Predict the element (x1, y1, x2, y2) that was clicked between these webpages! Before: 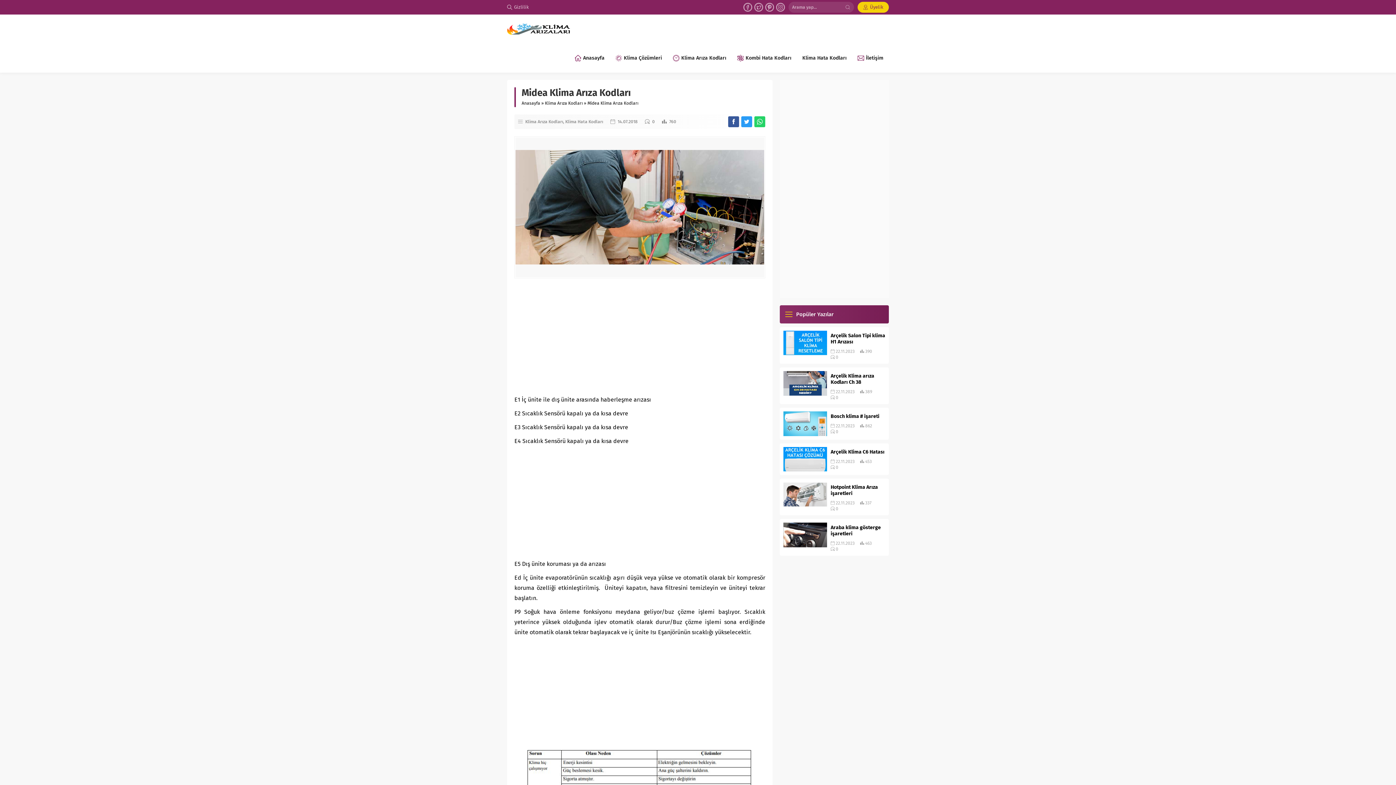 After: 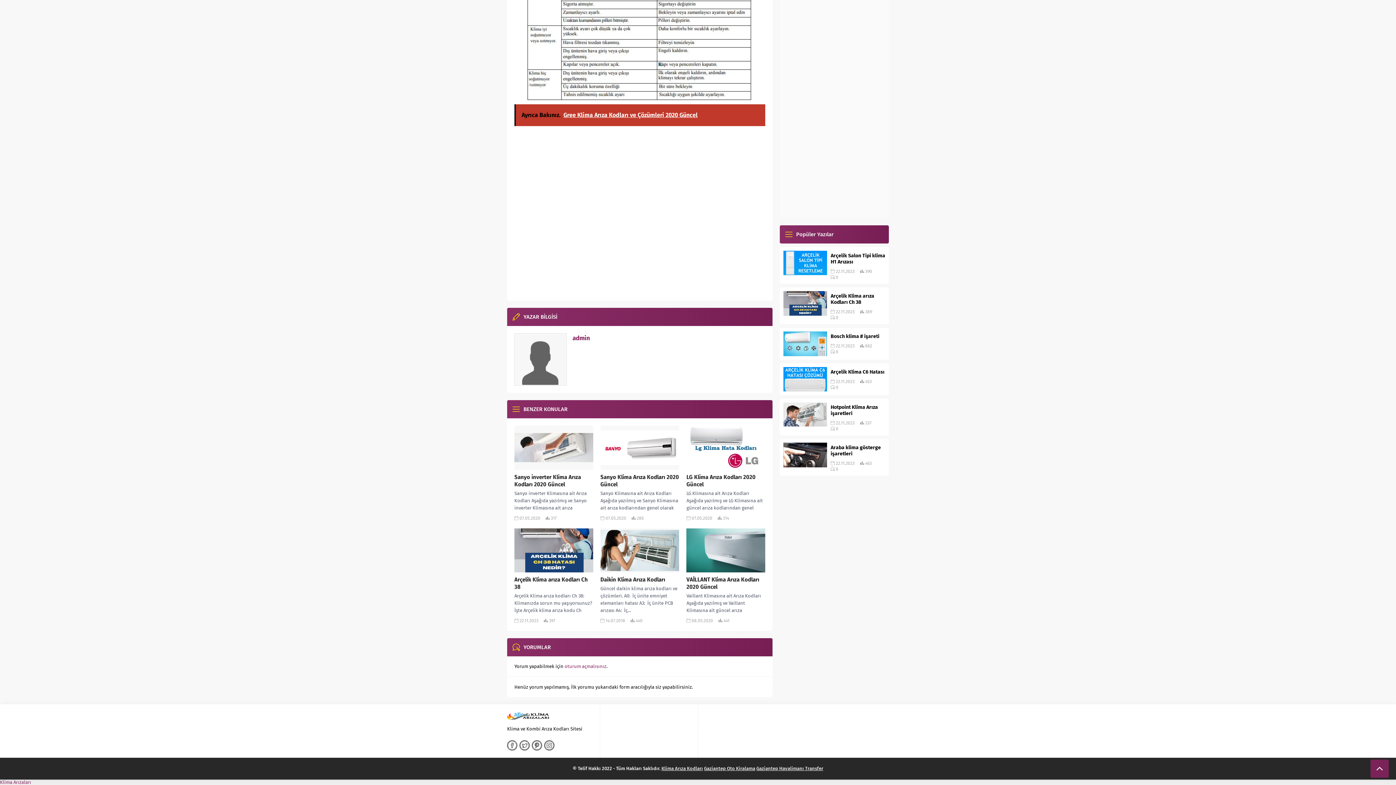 Action: label: 0 bbox: (652, 119, 654, 124)